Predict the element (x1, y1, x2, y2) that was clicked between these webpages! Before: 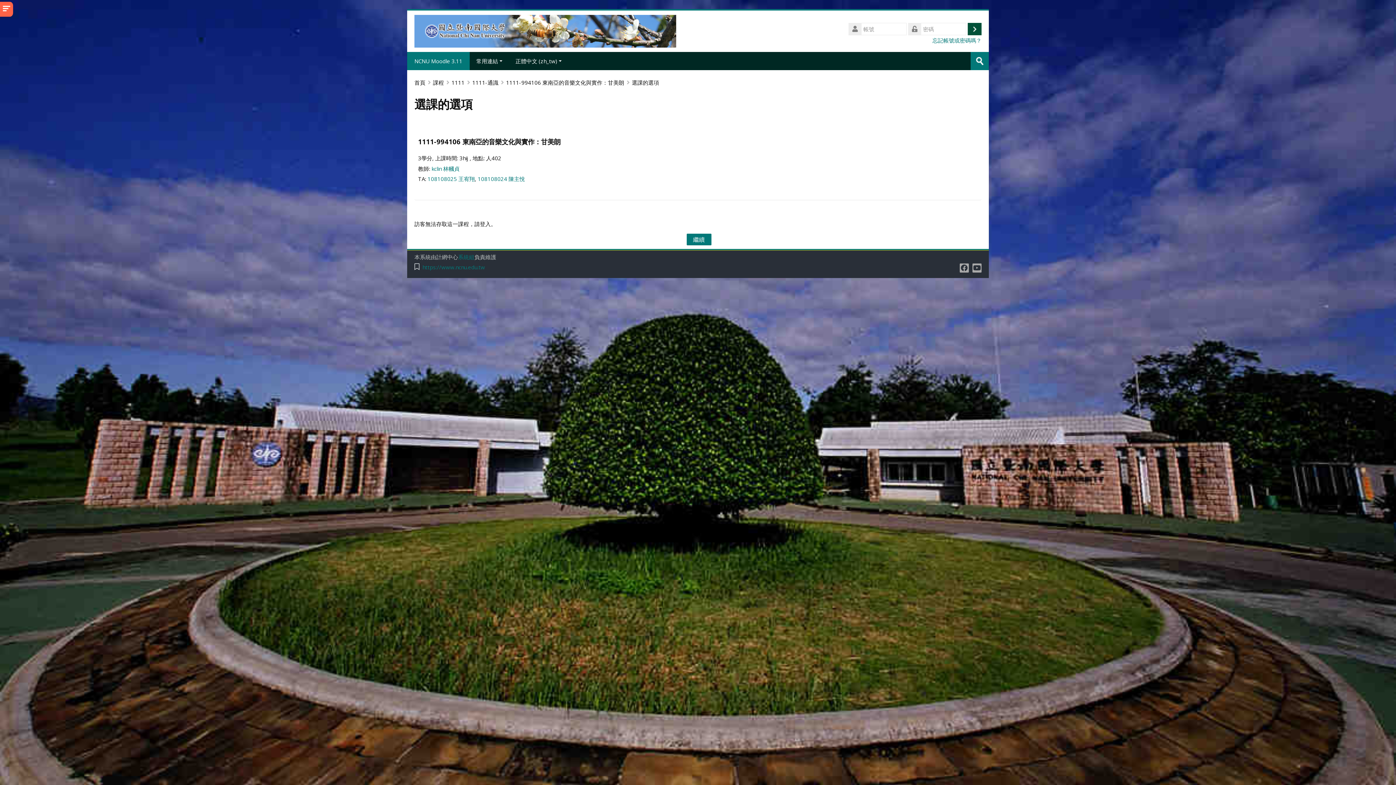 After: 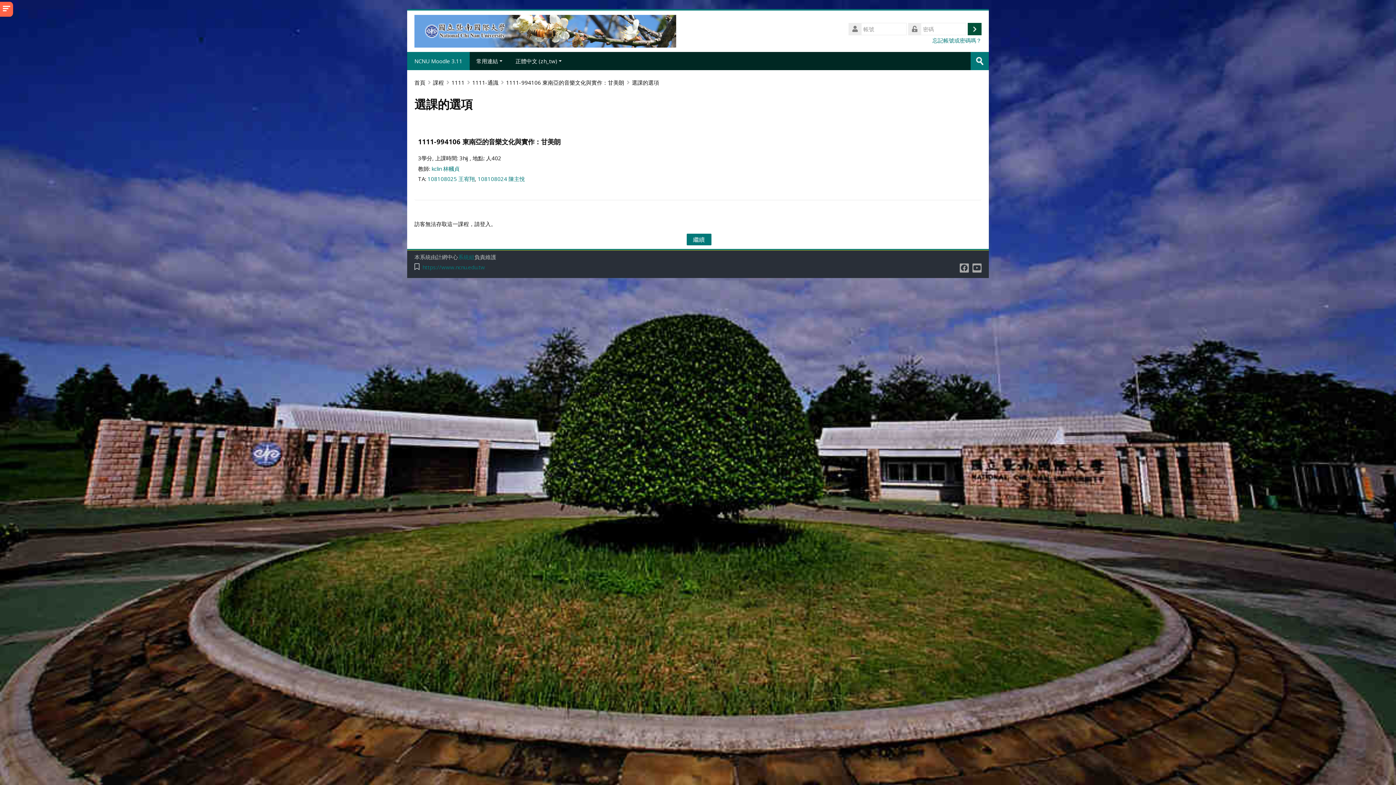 Action: bbox: (418, 136, 560, 146) label: 1111-994106 東南亞的音樂文化與實作：甘美朗